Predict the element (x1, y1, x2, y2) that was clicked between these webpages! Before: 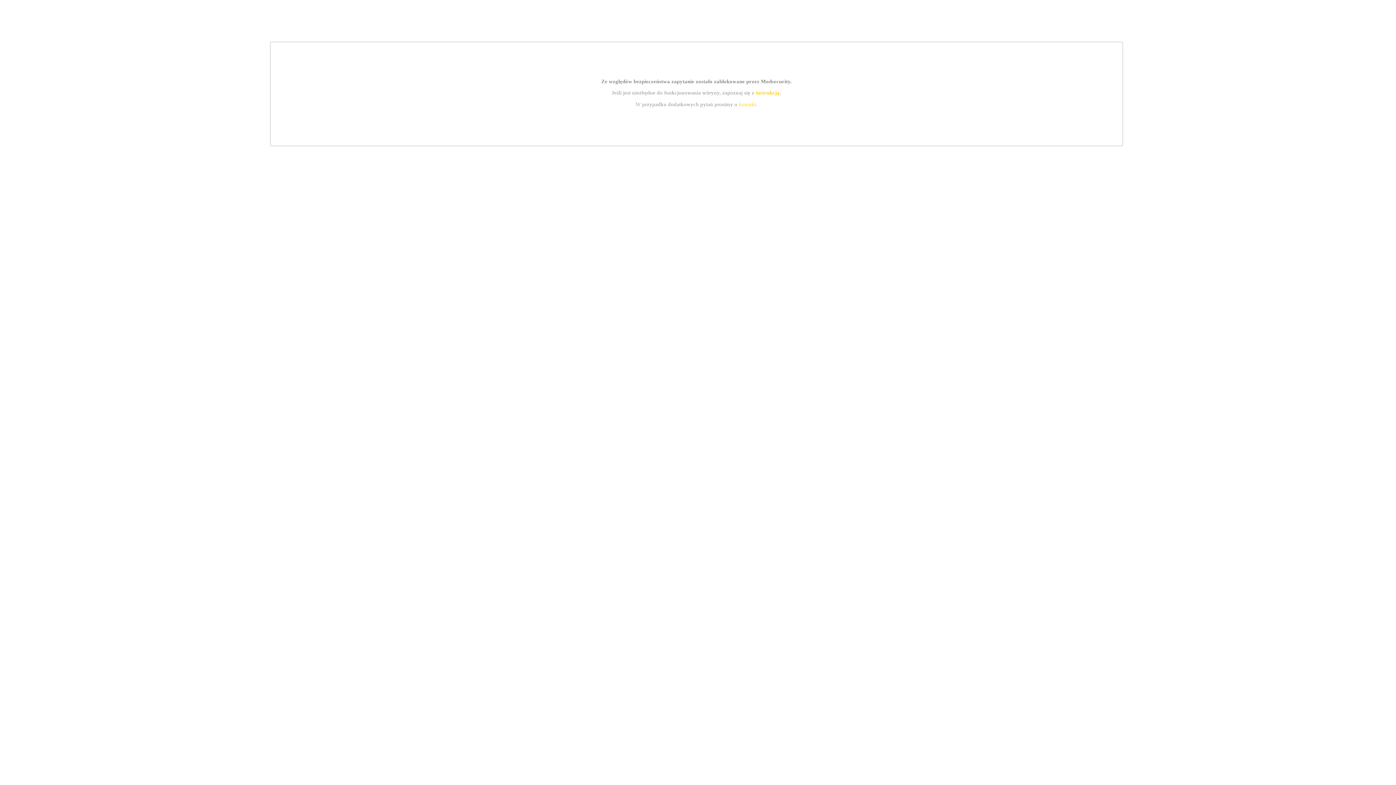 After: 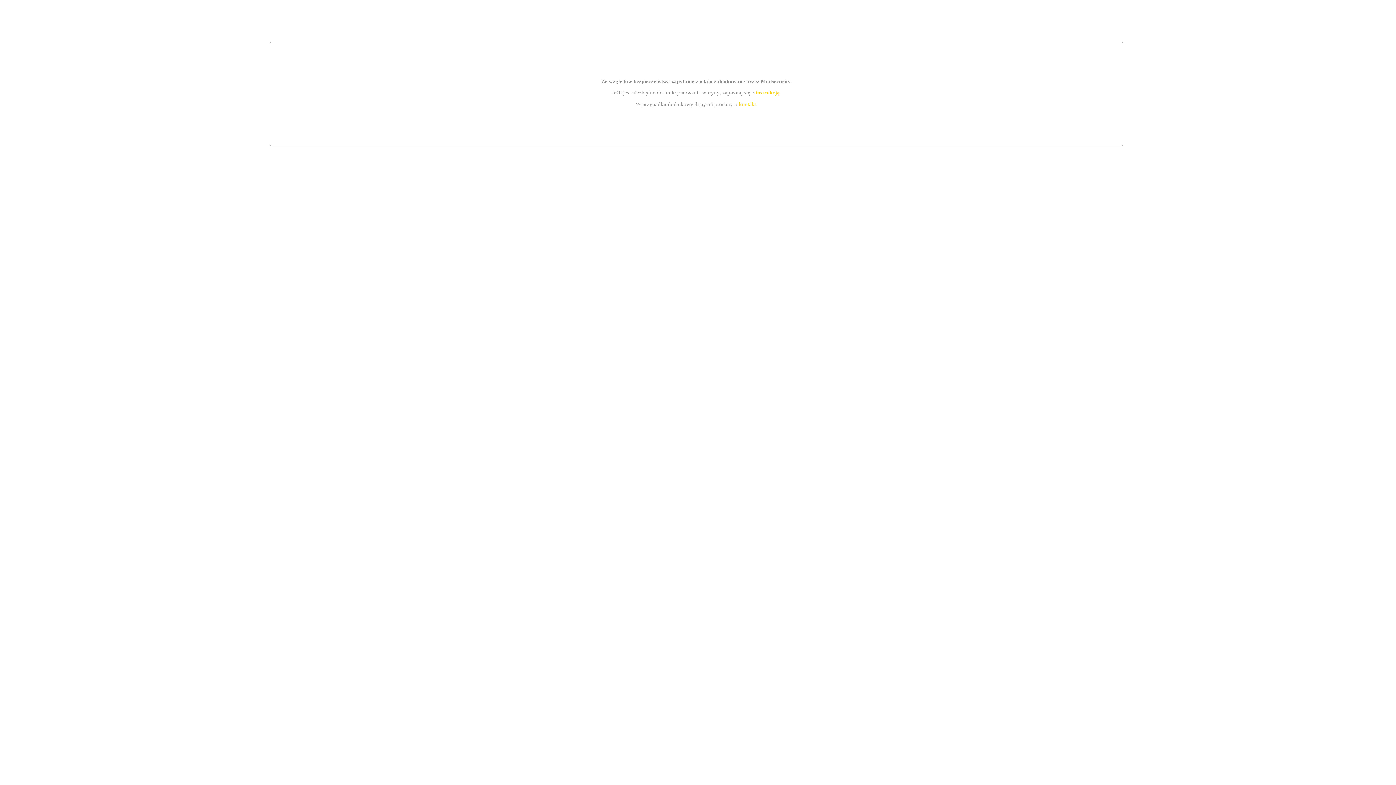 Action: bbox: (755, 89, 779, 95) label: instrukcją